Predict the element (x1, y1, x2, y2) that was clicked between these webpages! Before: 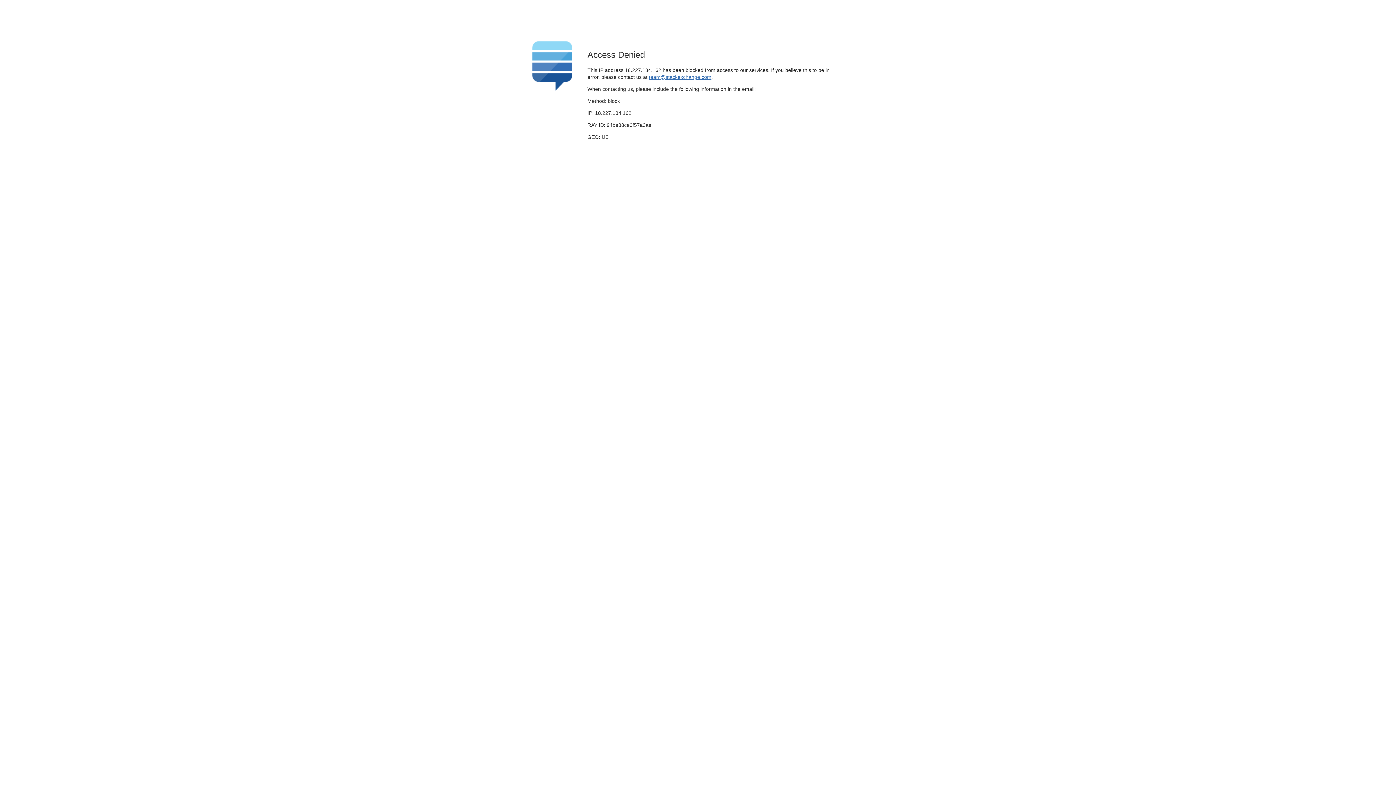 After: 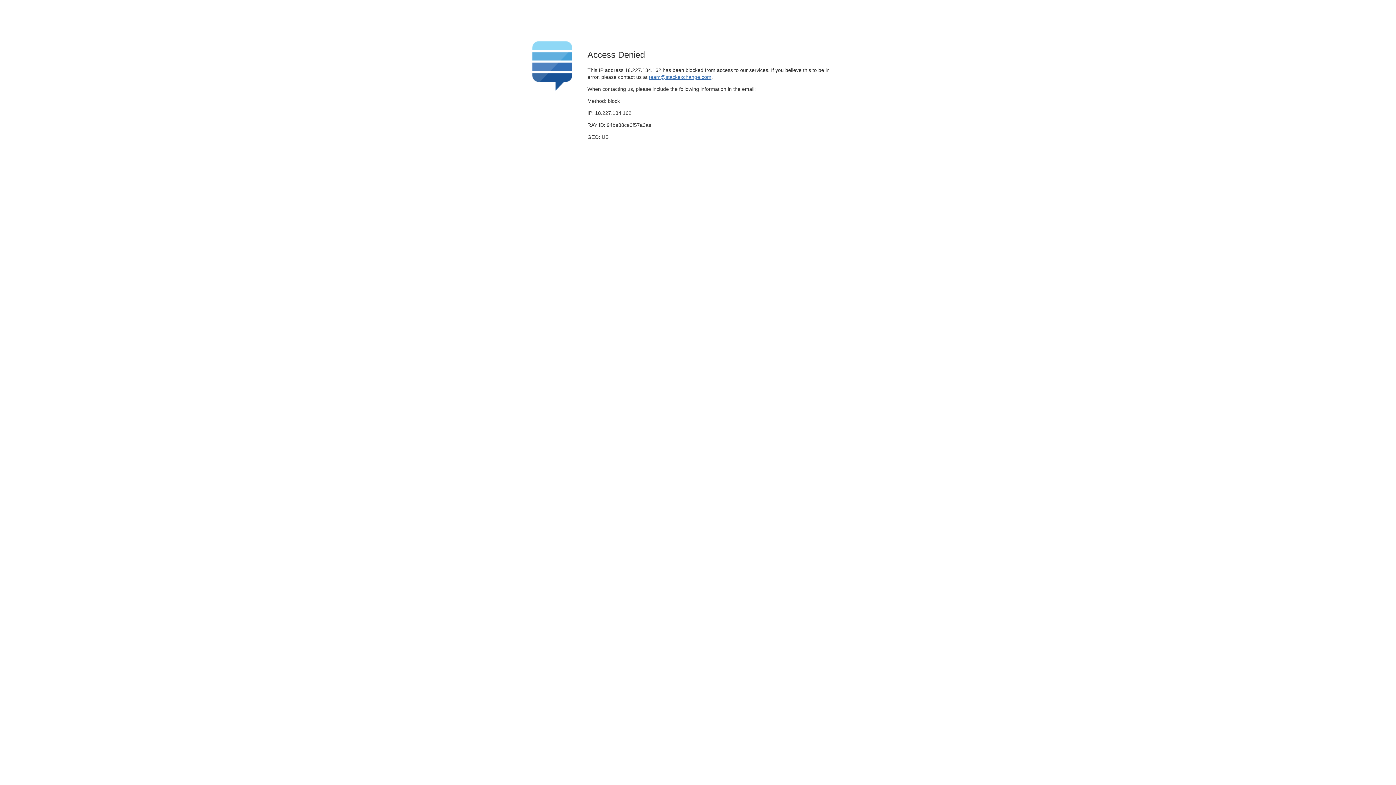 Action: label: team@stackexchange.com bbox: (649, 74, 711, 79)